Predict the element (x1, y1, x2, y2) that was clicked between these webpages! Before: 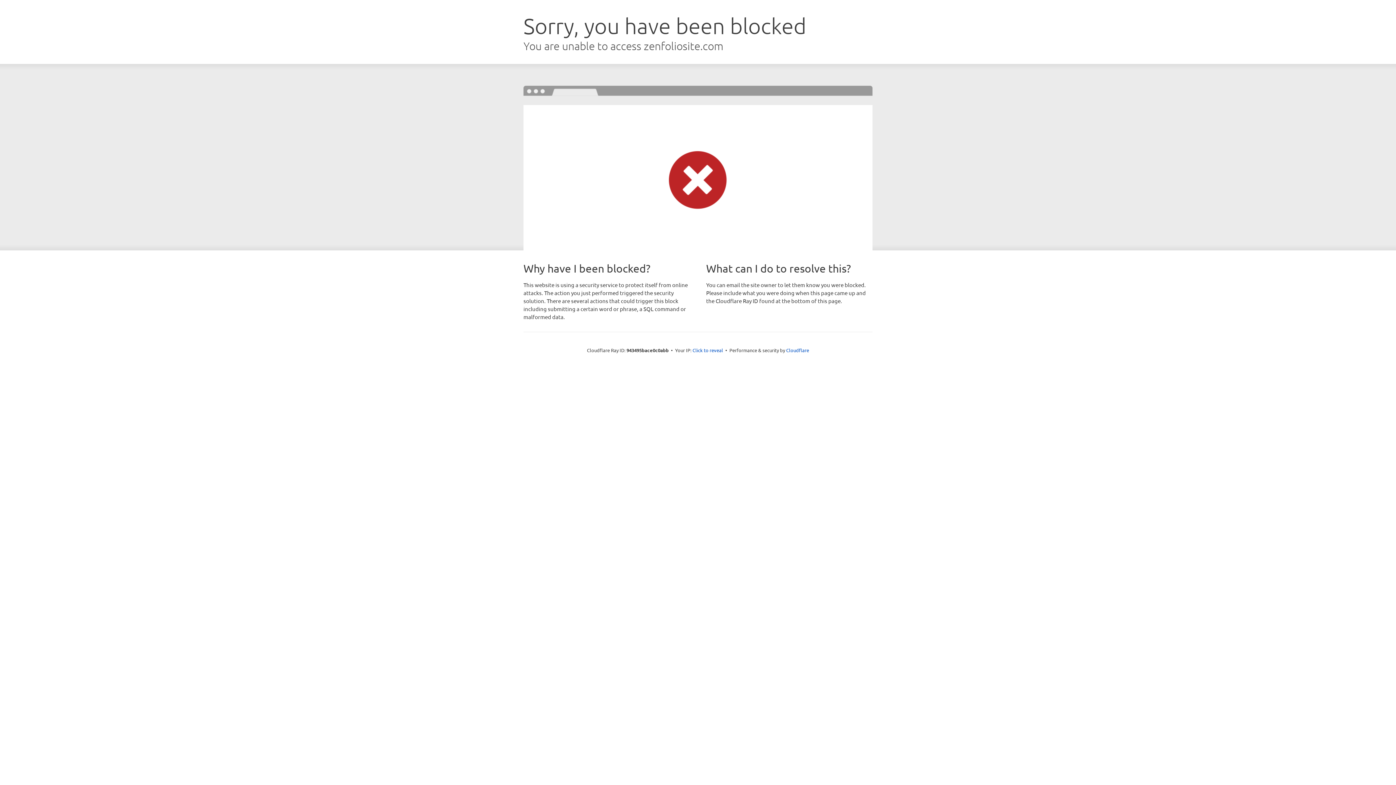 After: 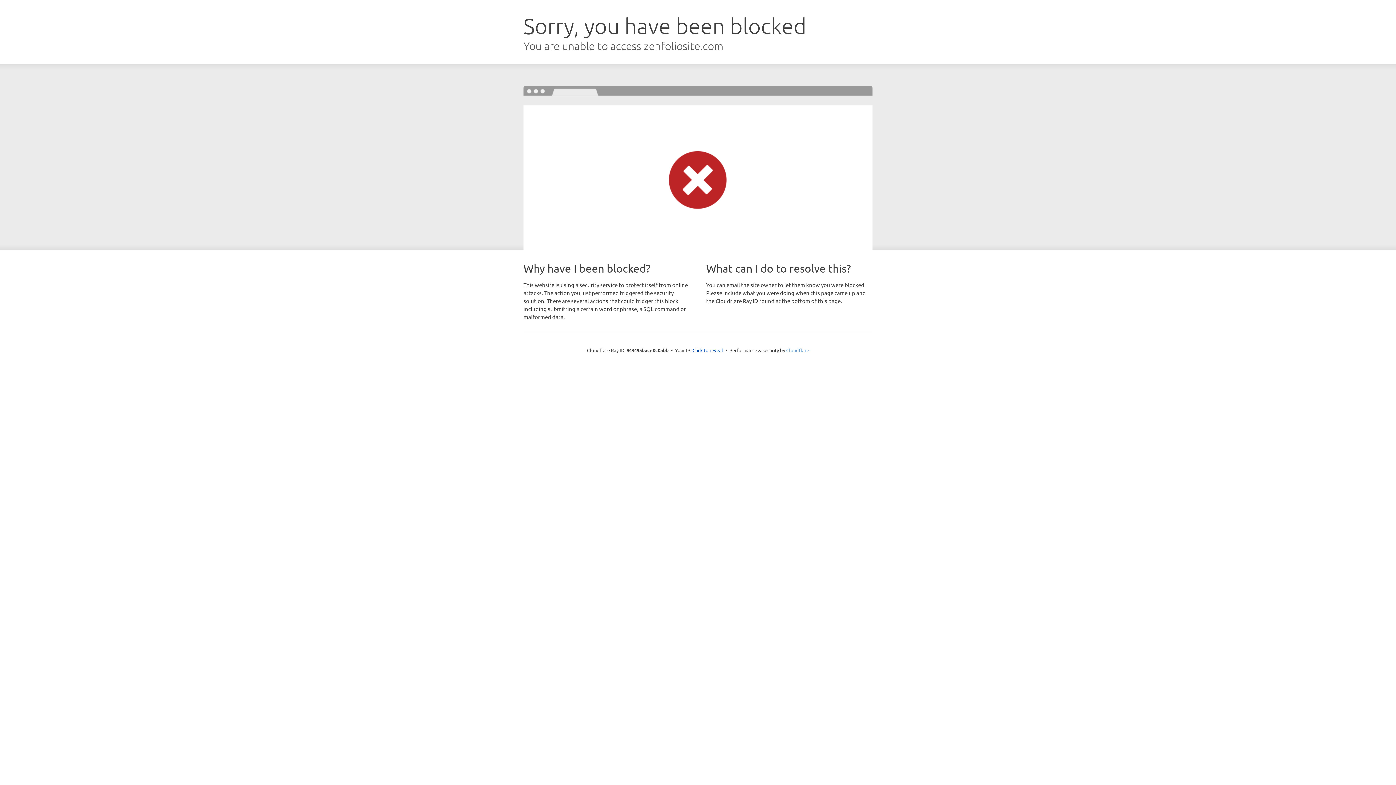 Action: label: Cloudflare bbox: (786, 347, 809, 353)